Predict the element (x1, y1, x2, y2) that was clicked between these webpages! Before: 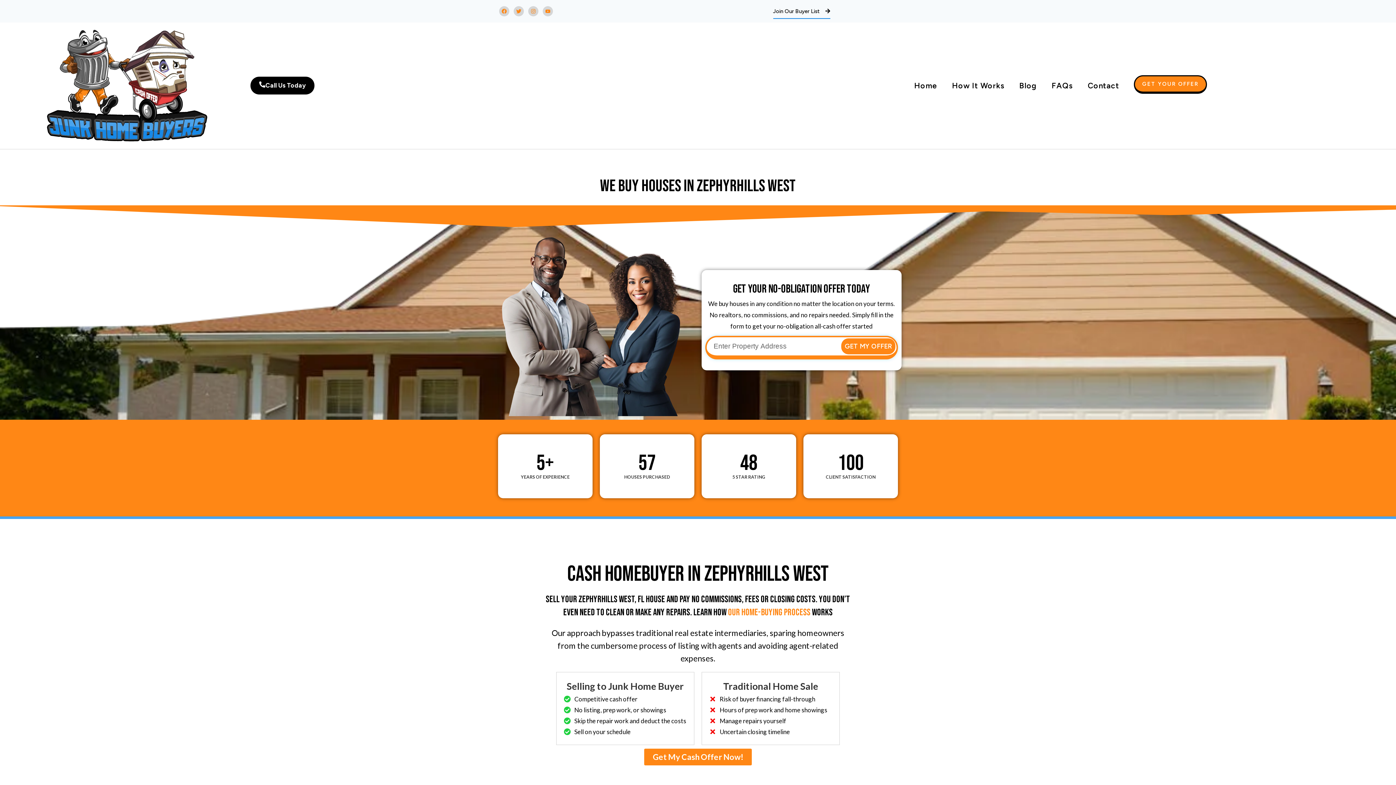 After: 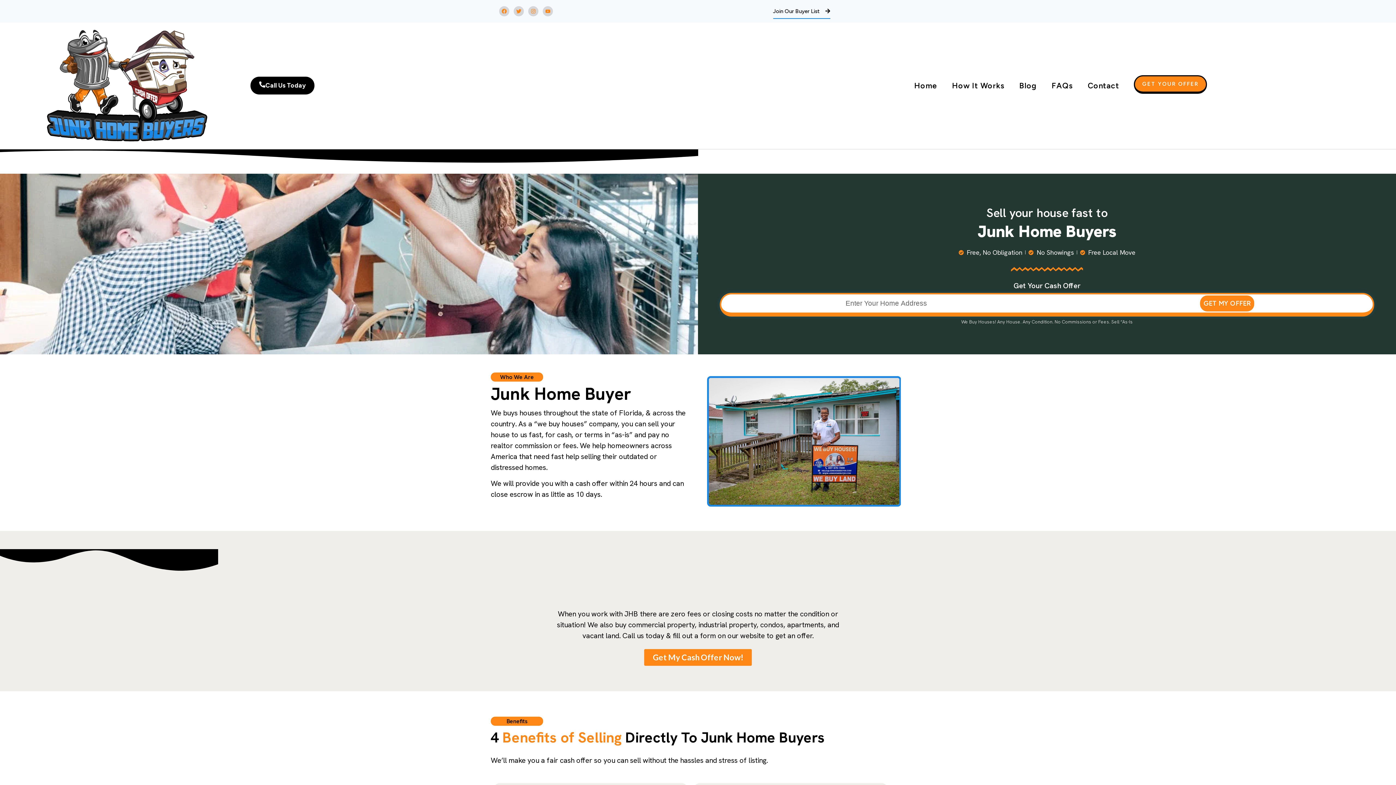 Action: bbox: (907, 78, 944, 92) label: Home